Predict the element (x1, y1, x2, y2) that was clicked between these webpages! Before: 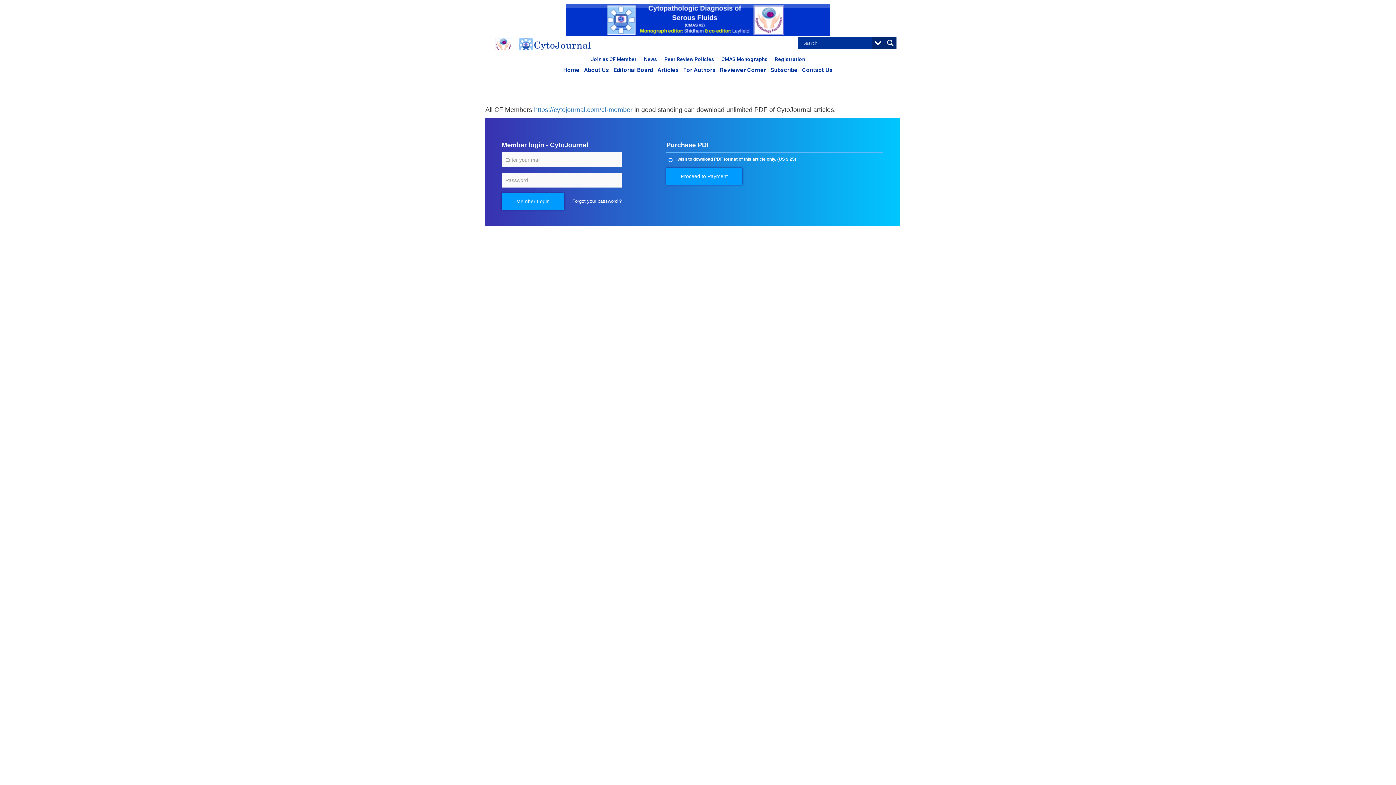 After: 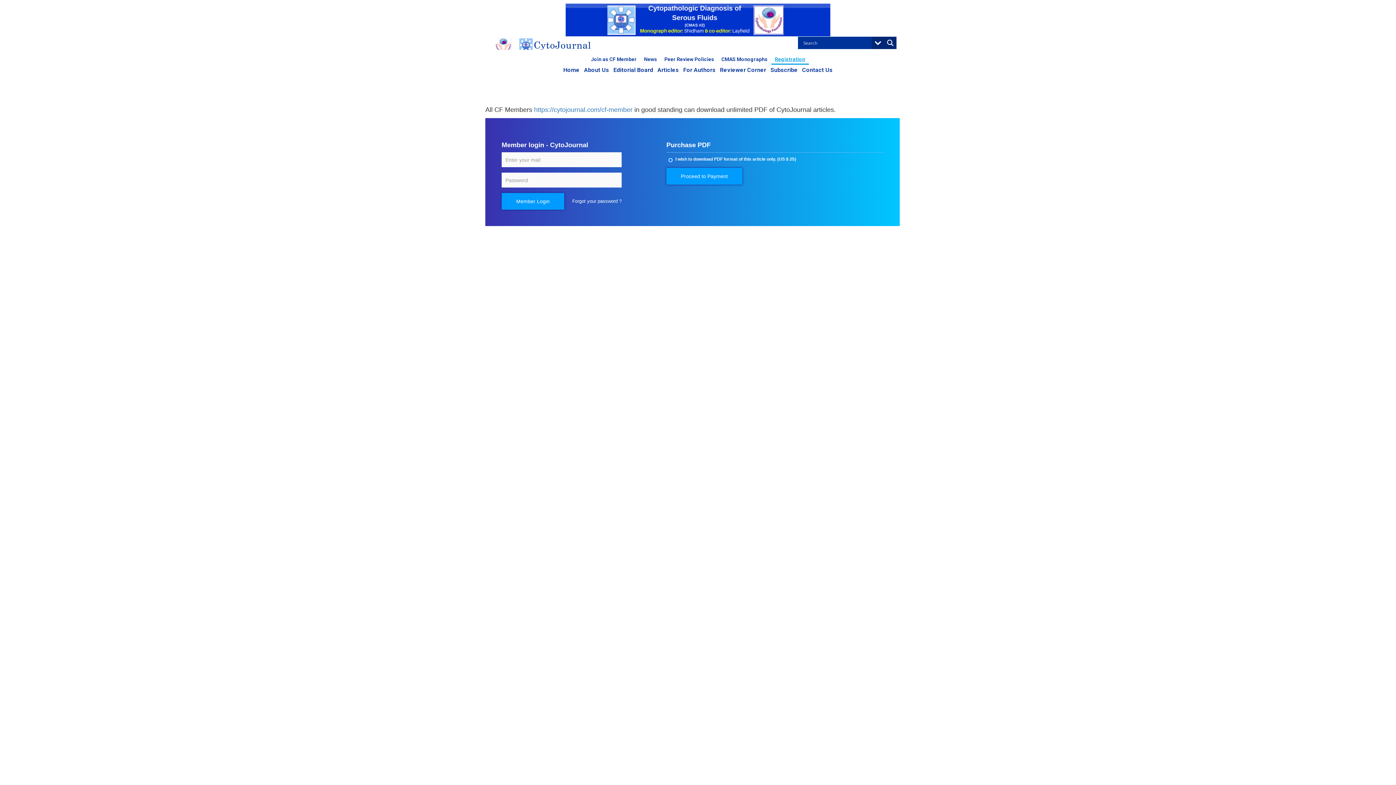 Action: bbox: (771, 53, 808, 64) label: Registration